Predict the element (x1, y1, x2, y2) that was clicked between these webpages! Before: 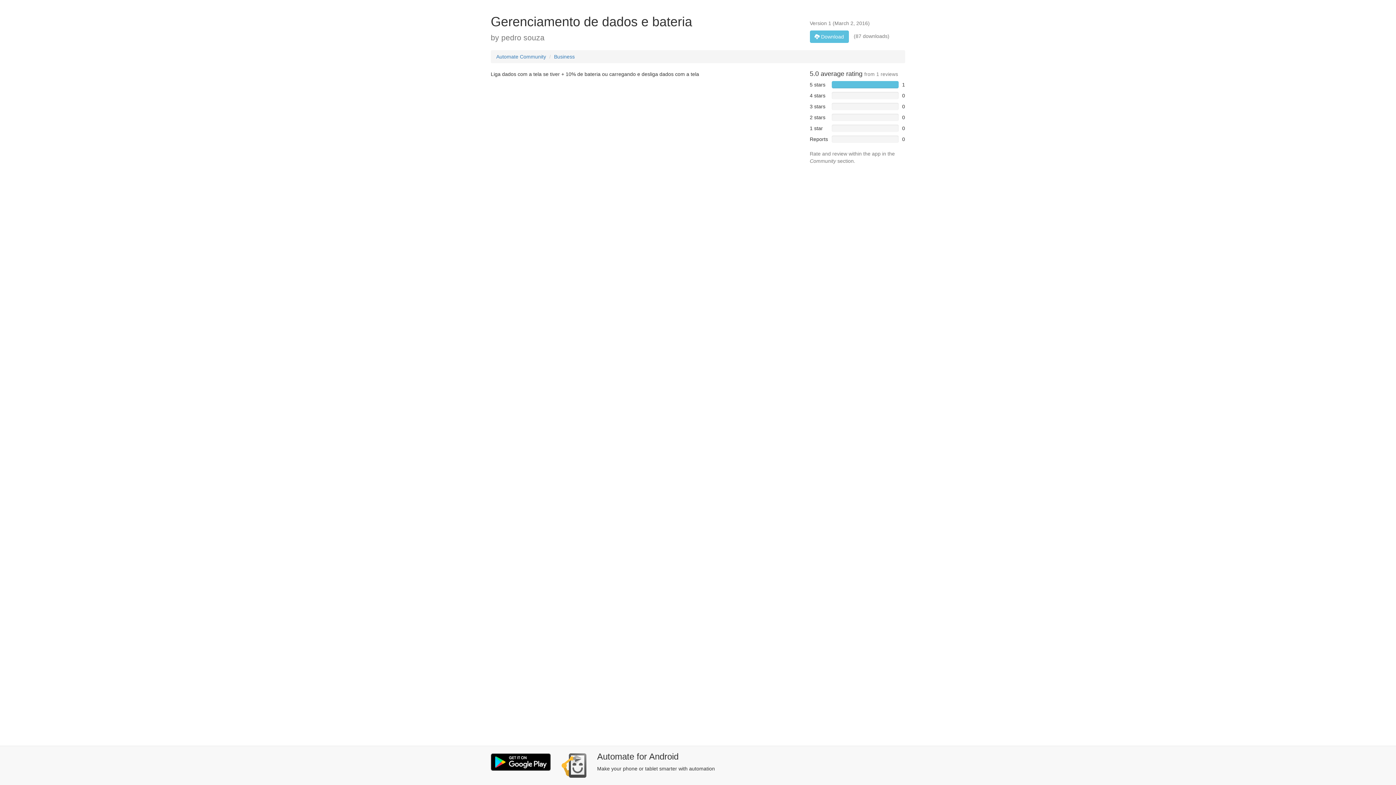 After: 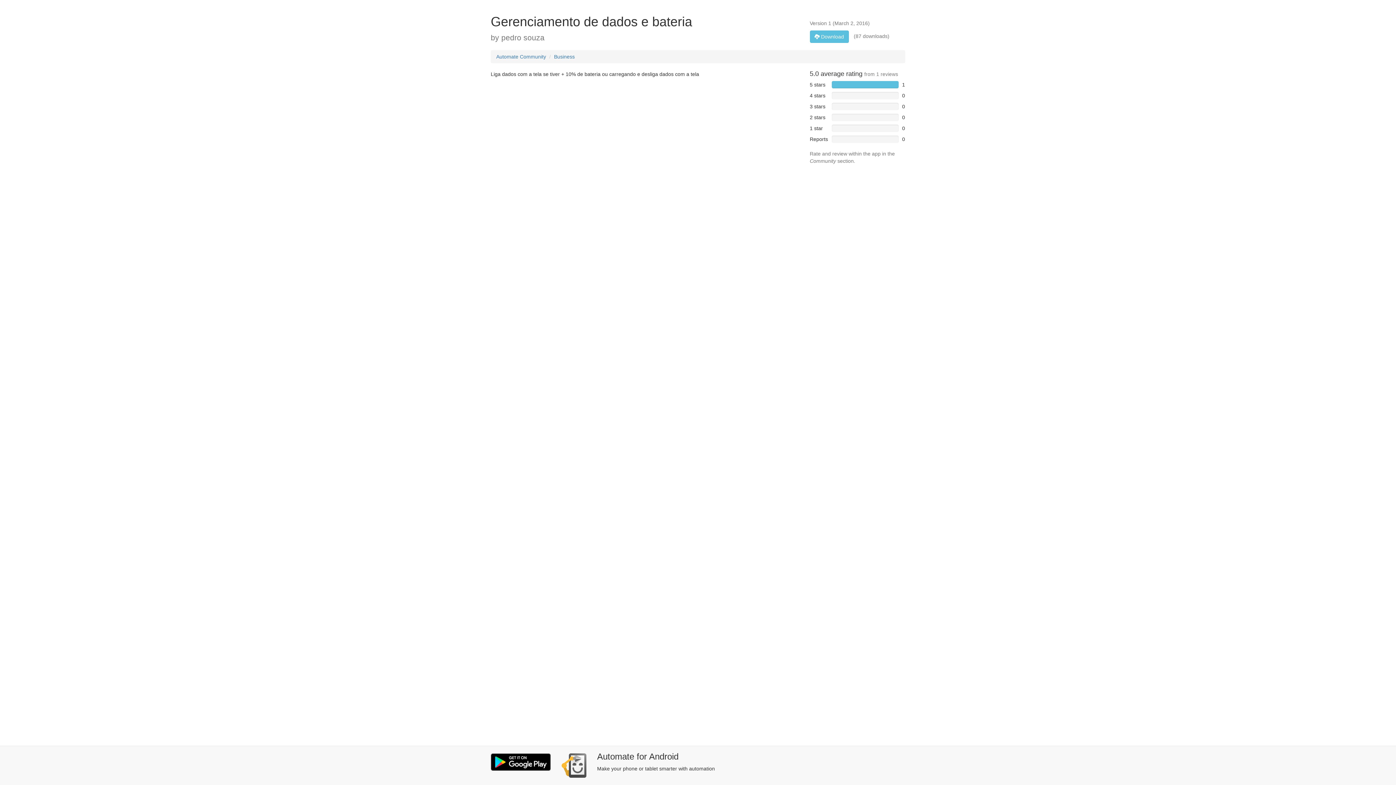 Action: bbox: (561, 753, 586, 778)